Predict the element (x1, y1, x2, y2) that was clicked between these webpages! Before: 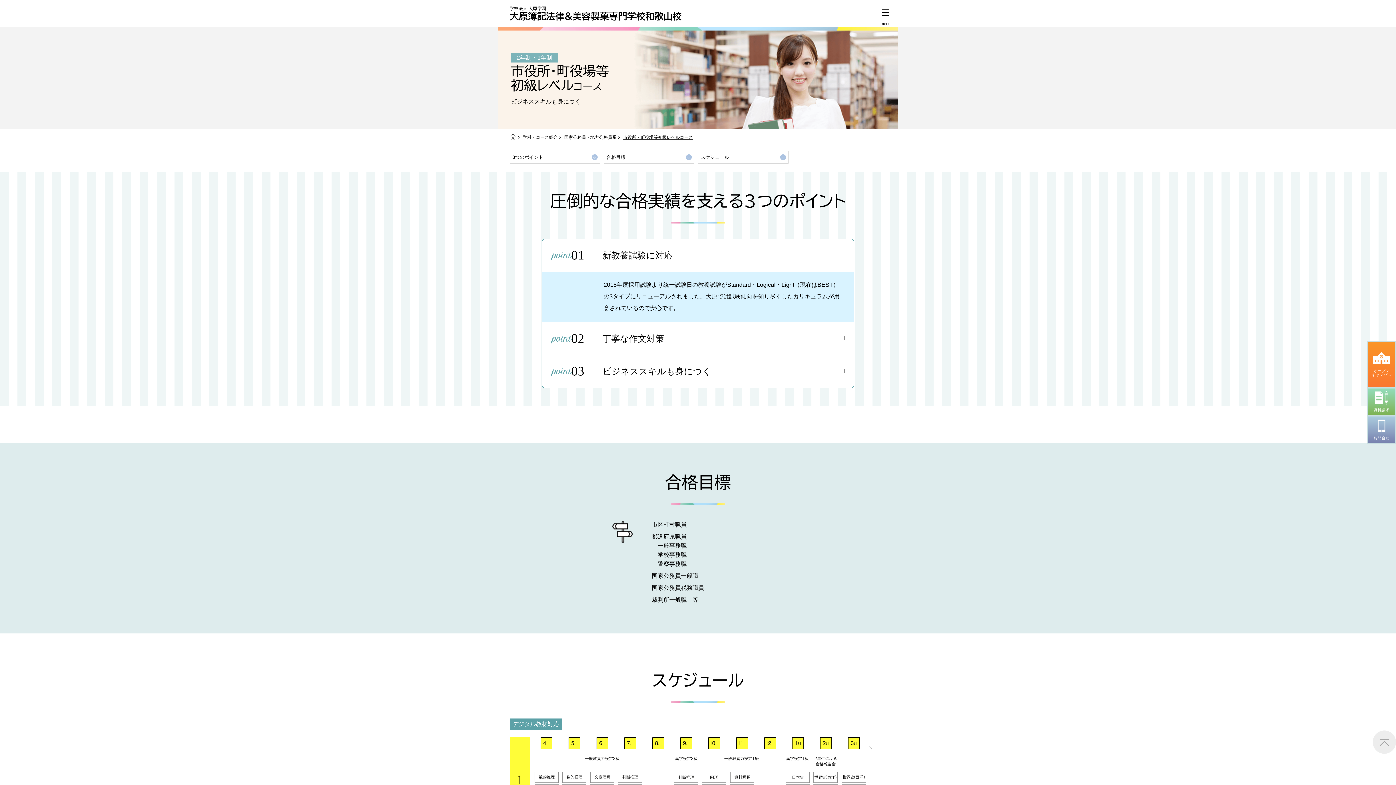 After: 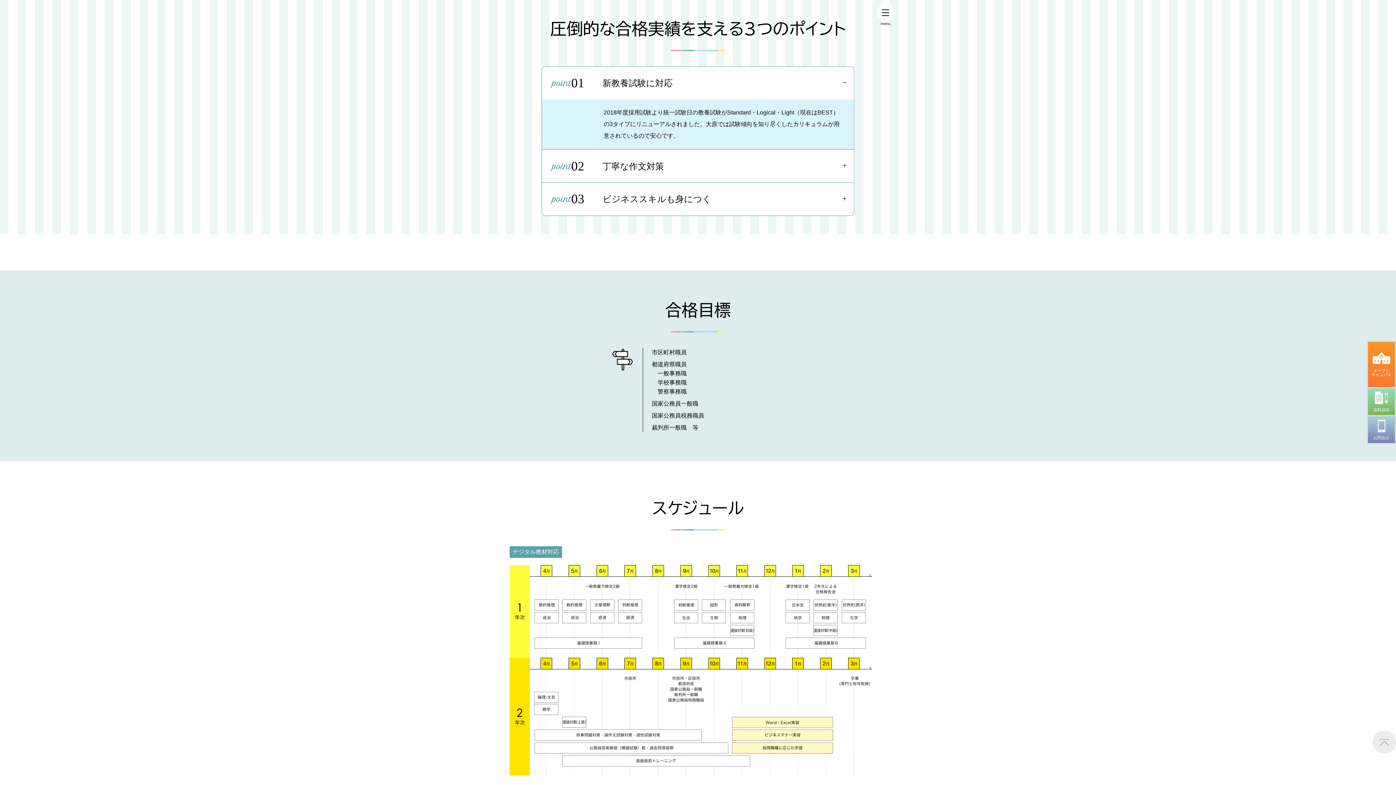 Action: bbox: (510, 151, 599, 163) label: 3つのポイント